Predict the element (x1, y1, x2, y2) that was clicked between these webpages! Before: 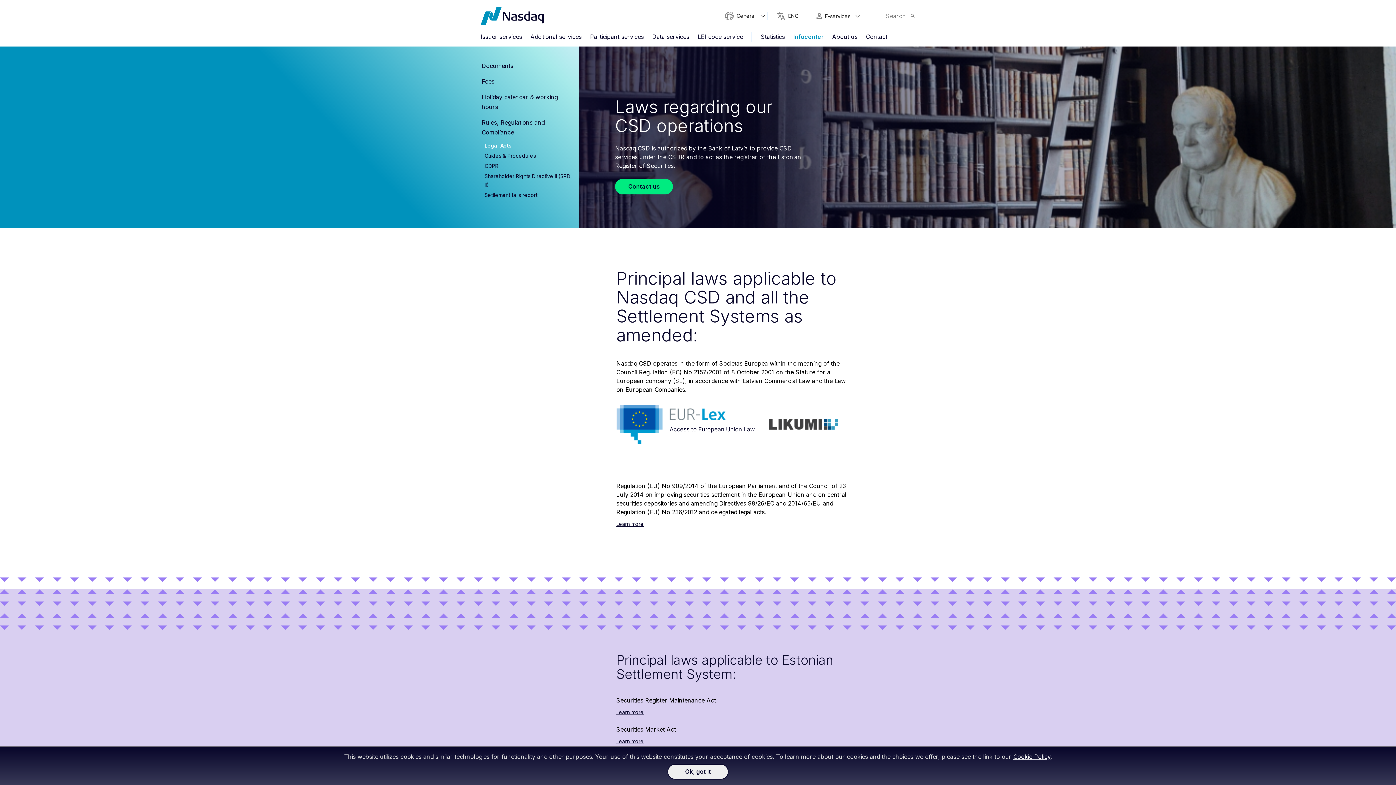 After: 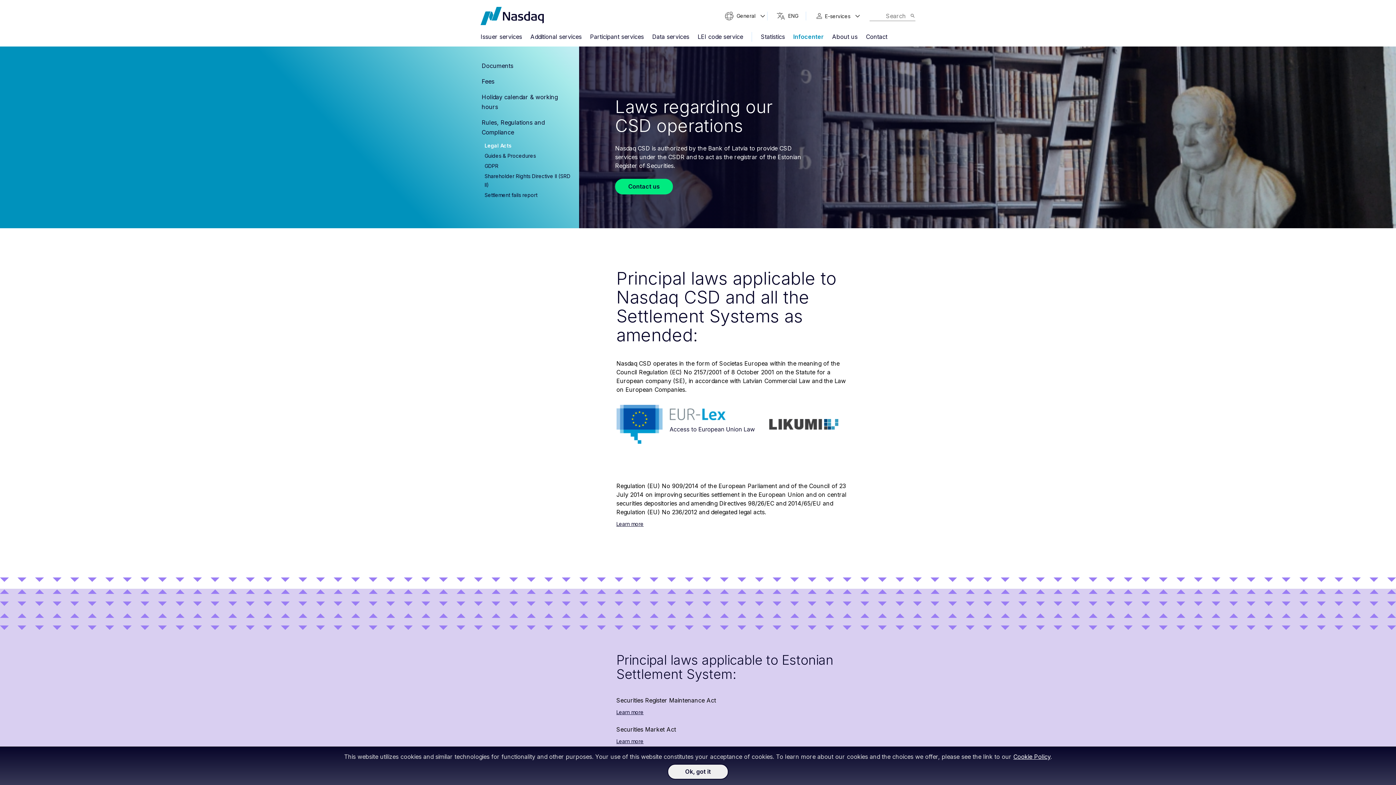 Action: label: Legal Acts bbox: (484, 142, 511, 148)